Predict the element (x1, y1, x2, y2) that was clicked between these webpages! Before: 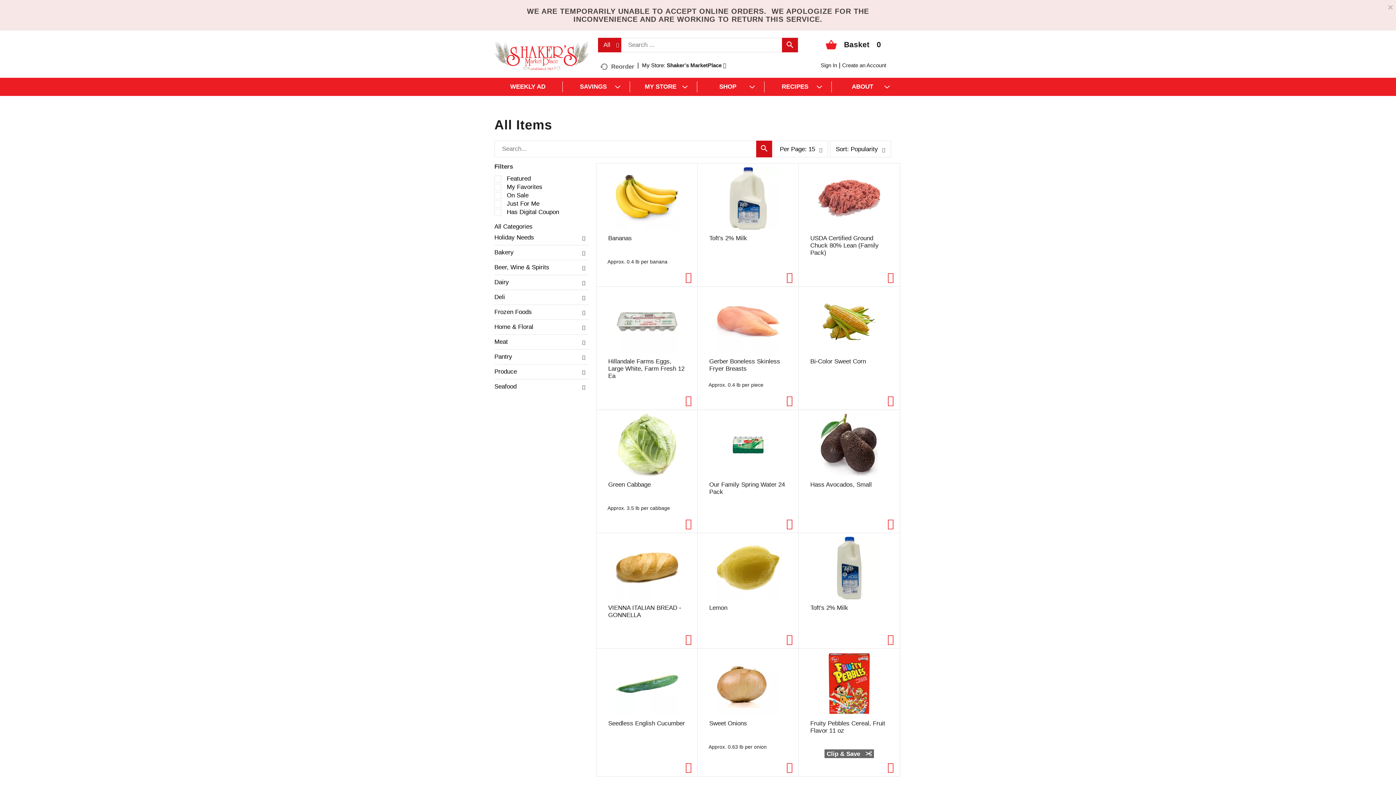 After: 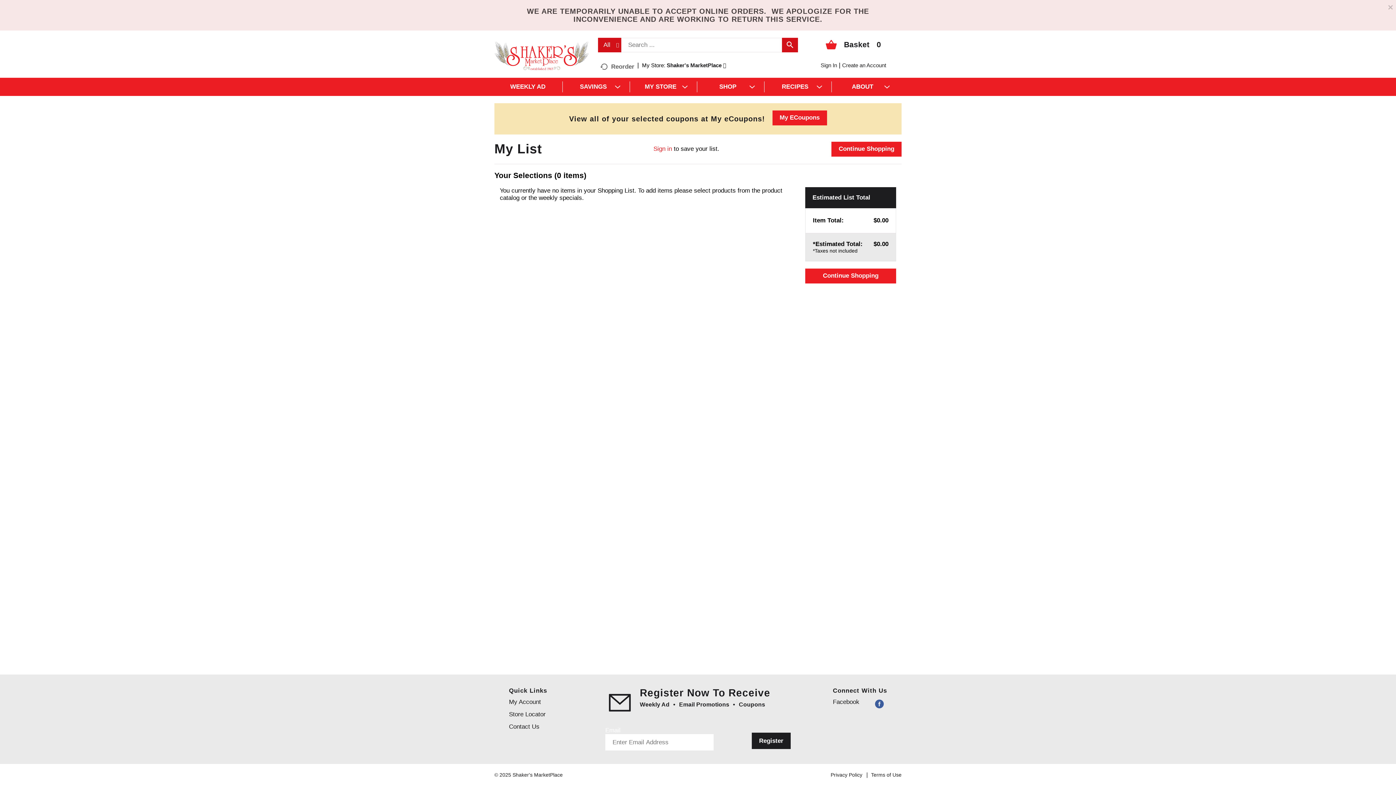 Action: bbox: (826, 43, 881, 50) label: Basket0